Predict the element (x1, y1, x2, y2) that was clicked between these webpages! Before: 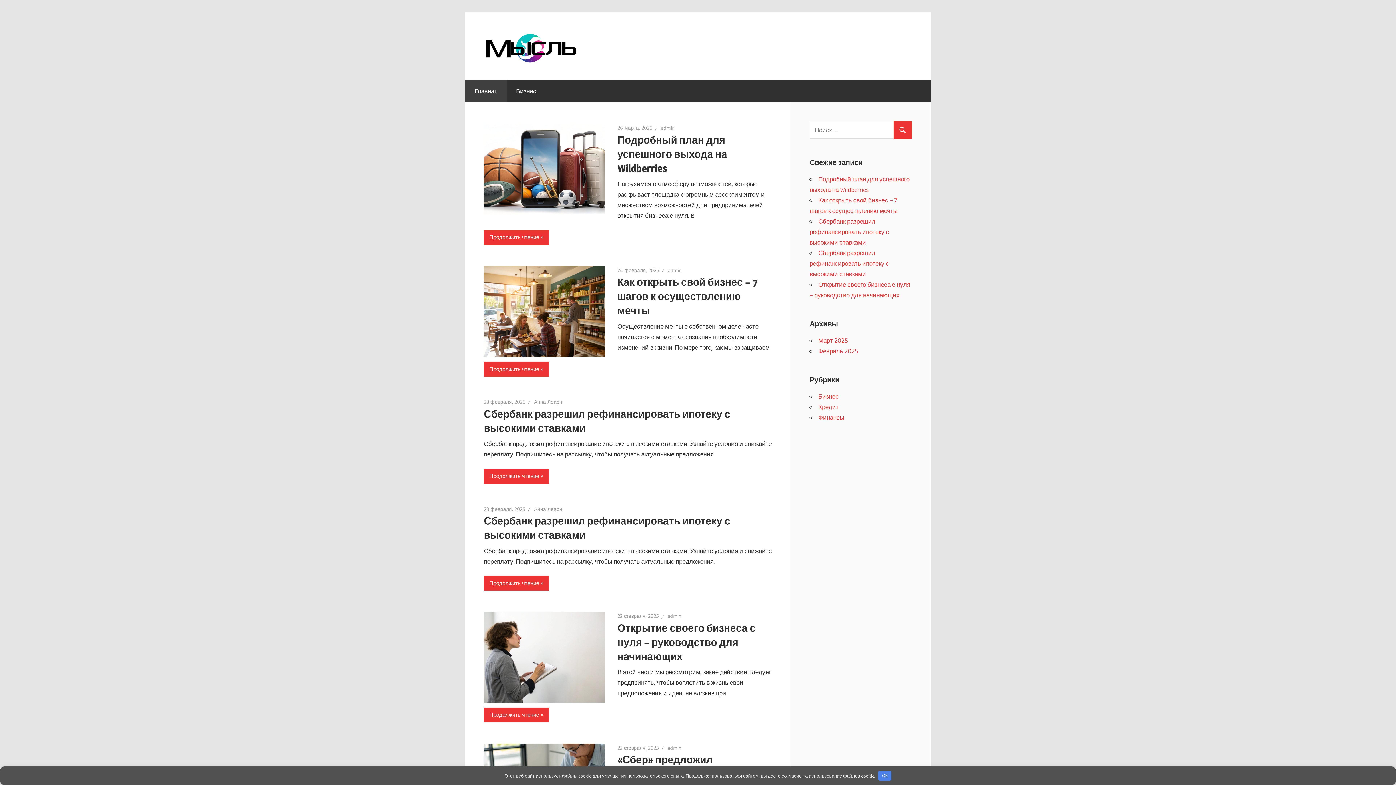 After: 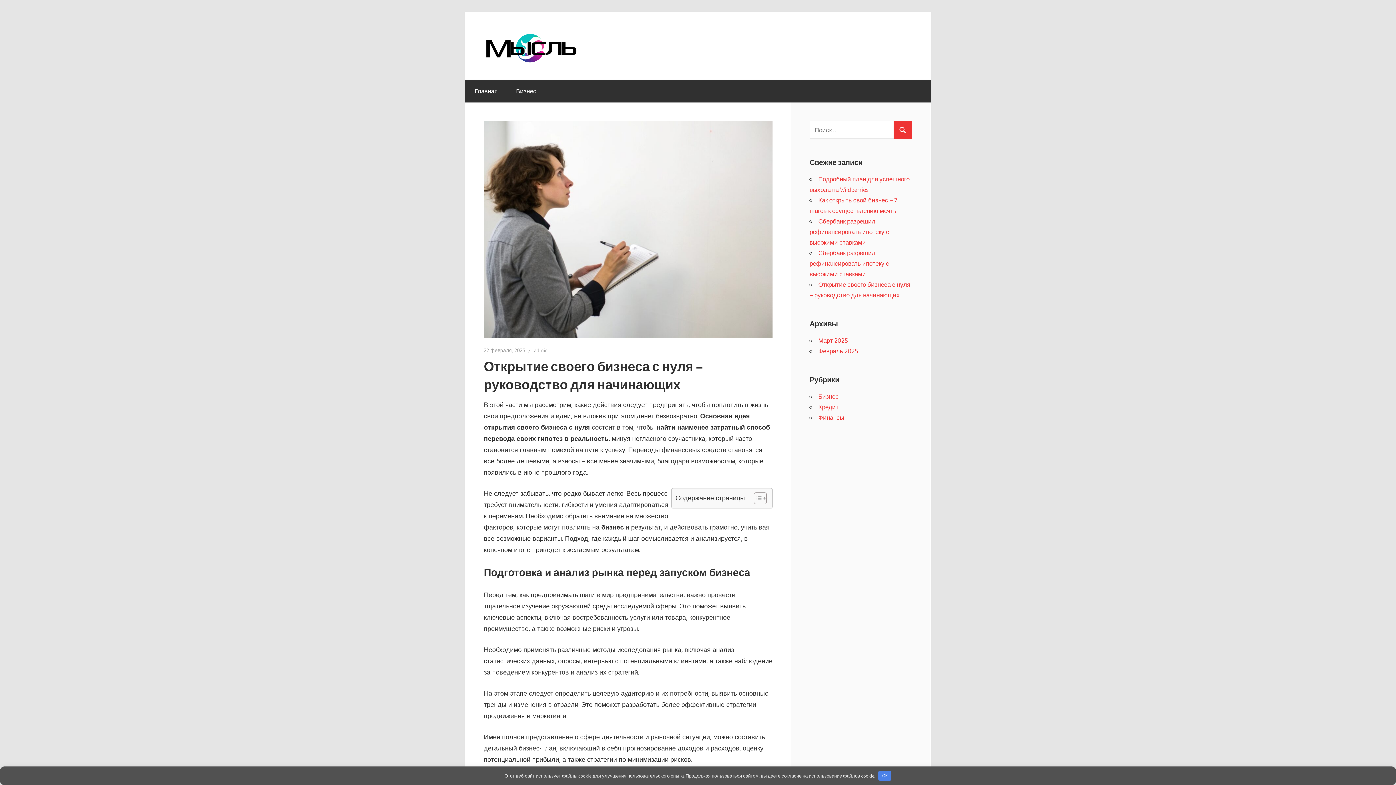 Action: bbox: (484, 707, 549, 722) label: Продолжить чтение